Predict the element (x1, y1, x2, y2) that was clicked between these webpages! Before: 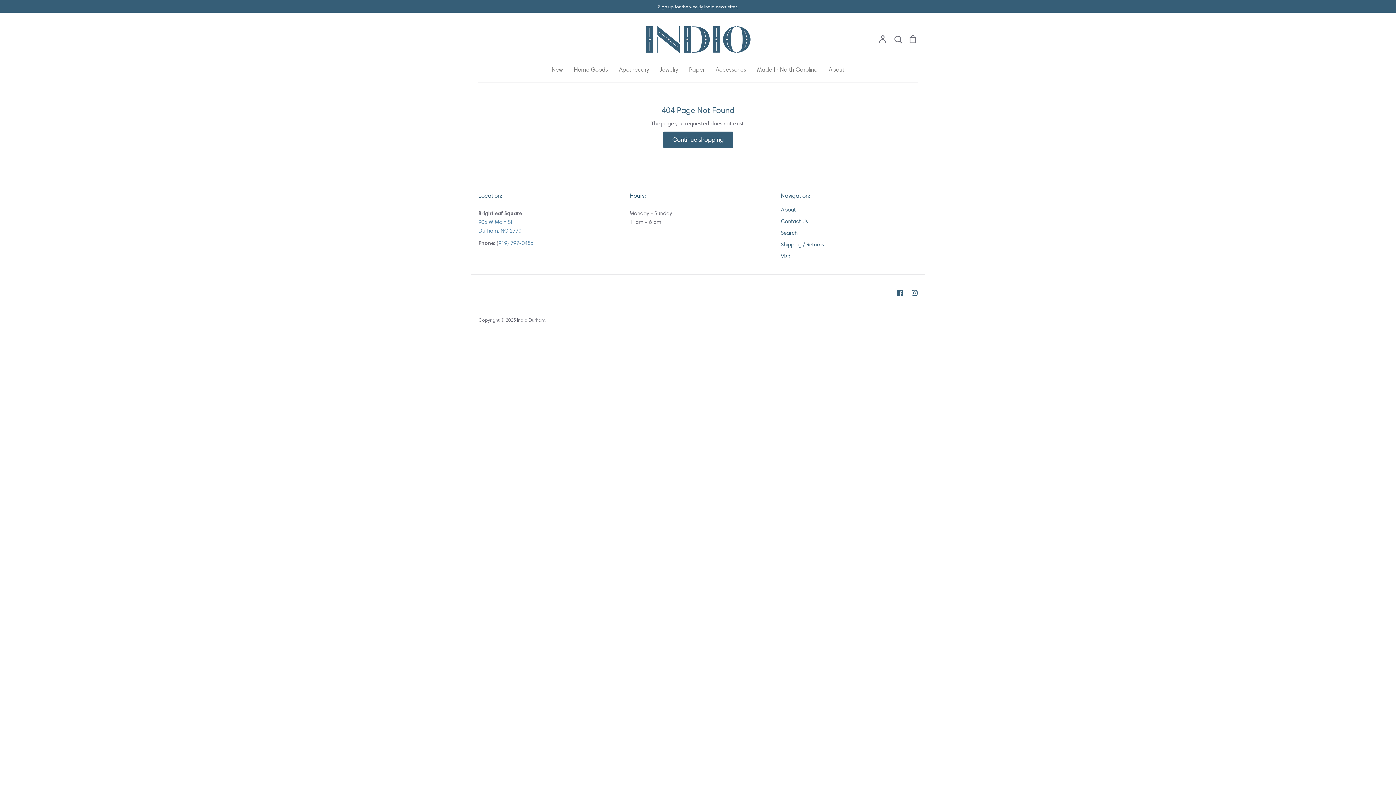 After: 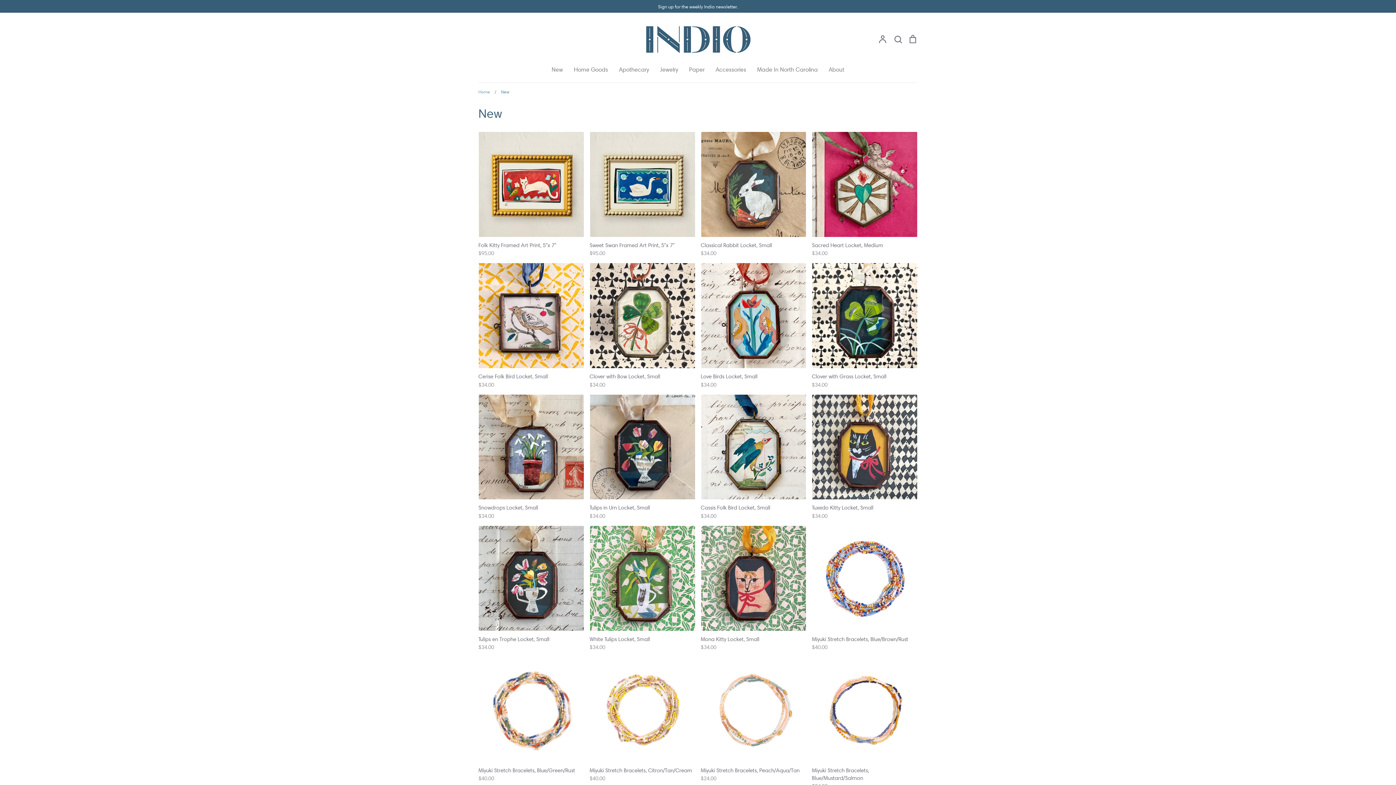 Action: bbox: (551, 66, 563, 73) label: New